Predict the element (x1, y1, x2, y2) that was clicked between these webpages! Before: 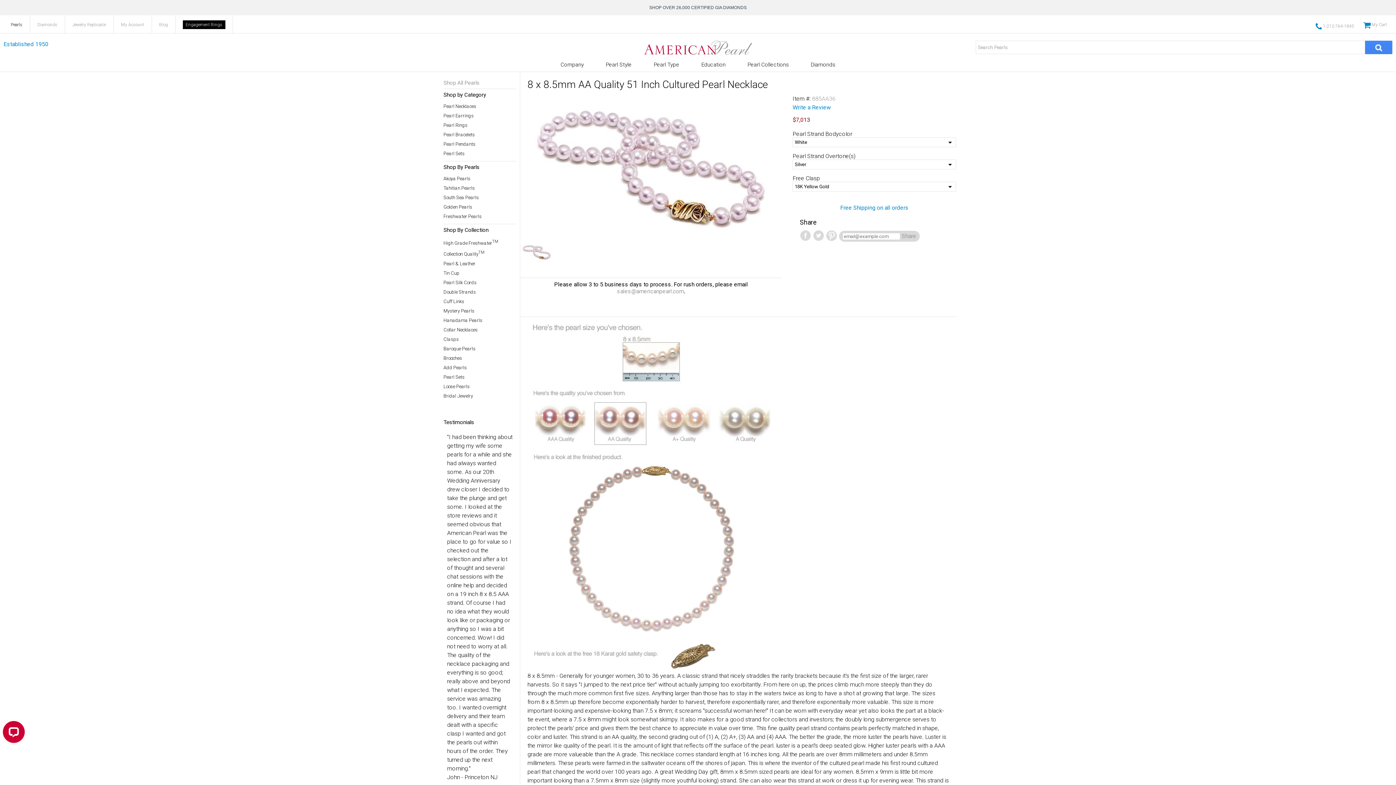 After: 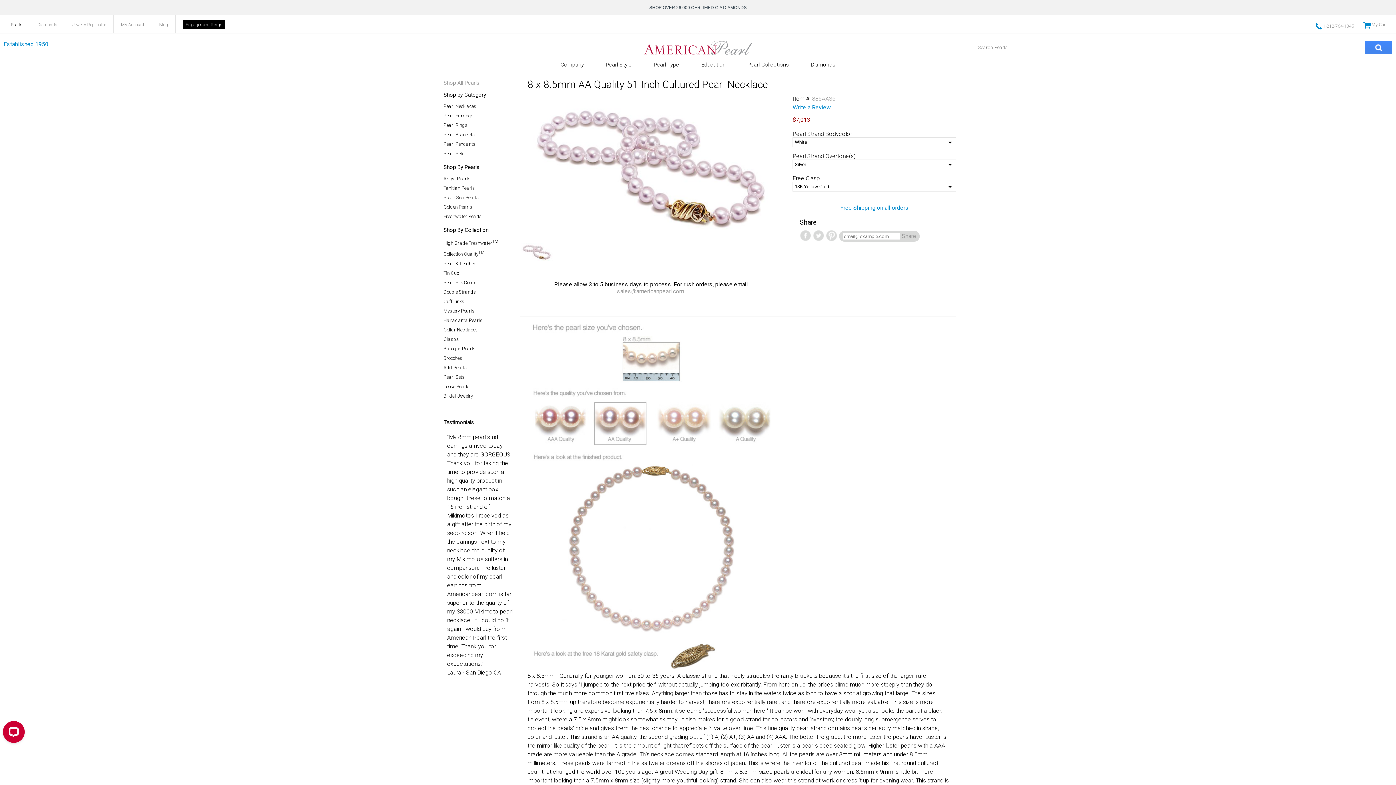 Action: bbox: (800, 236, 811, 242)